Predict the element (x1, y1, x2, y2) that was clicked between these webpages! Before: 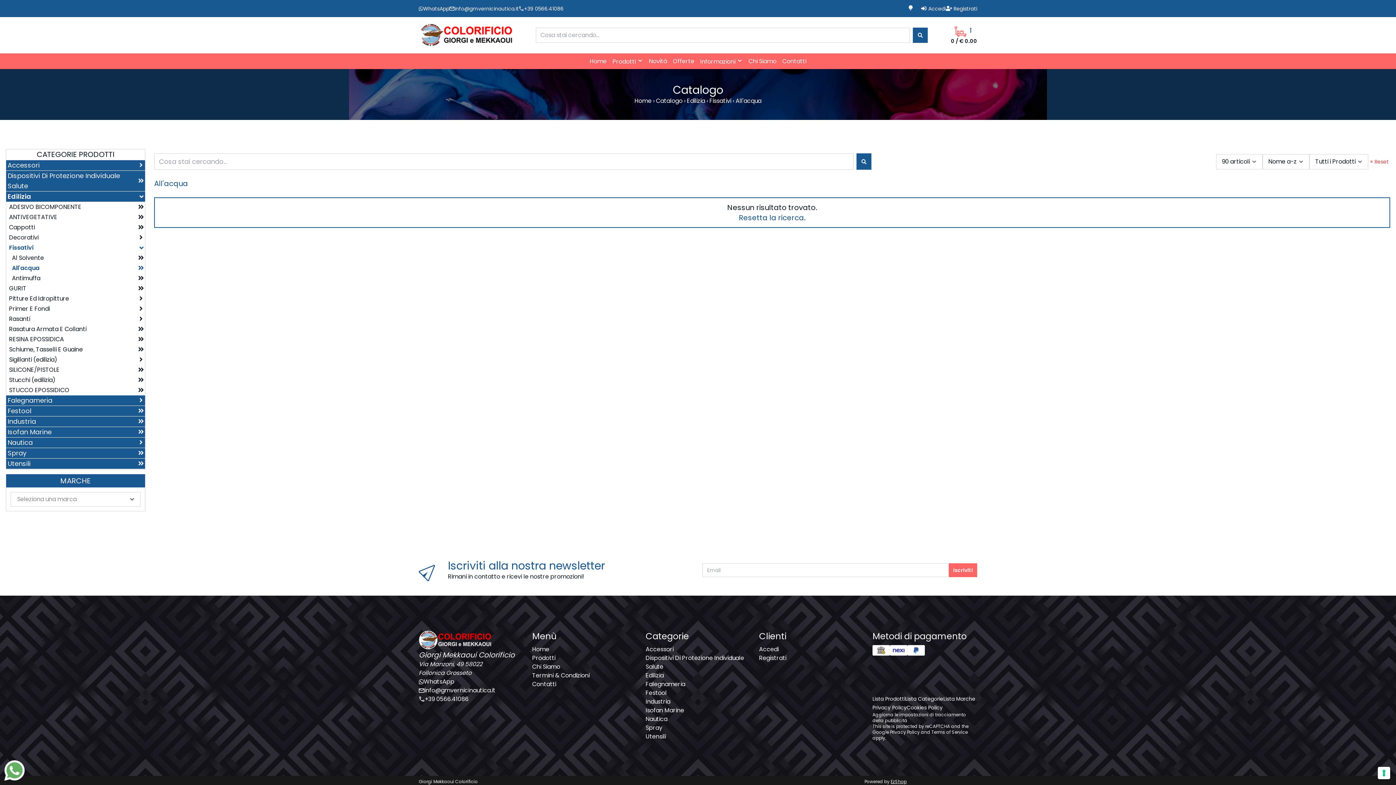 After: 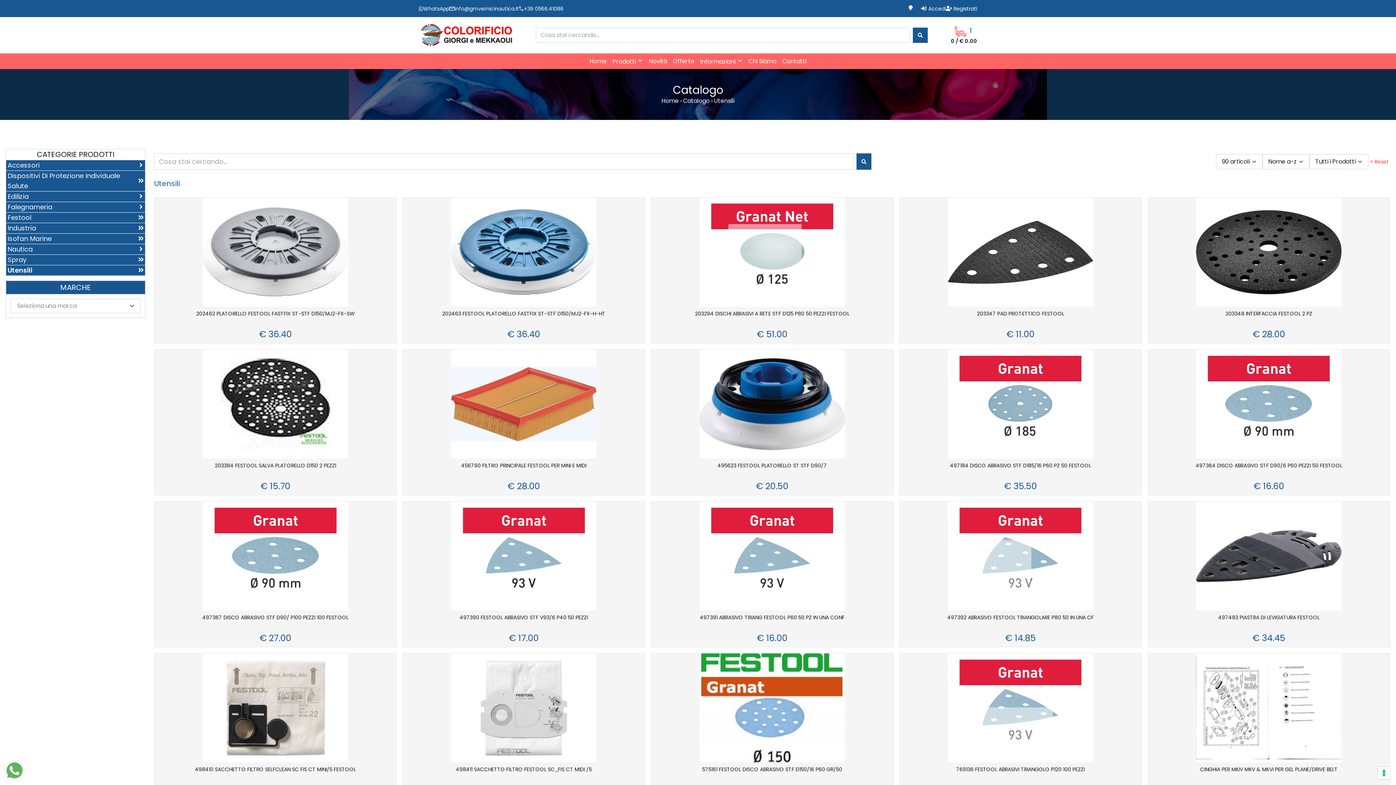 Action: bbox: (136, 458, 145, 469)